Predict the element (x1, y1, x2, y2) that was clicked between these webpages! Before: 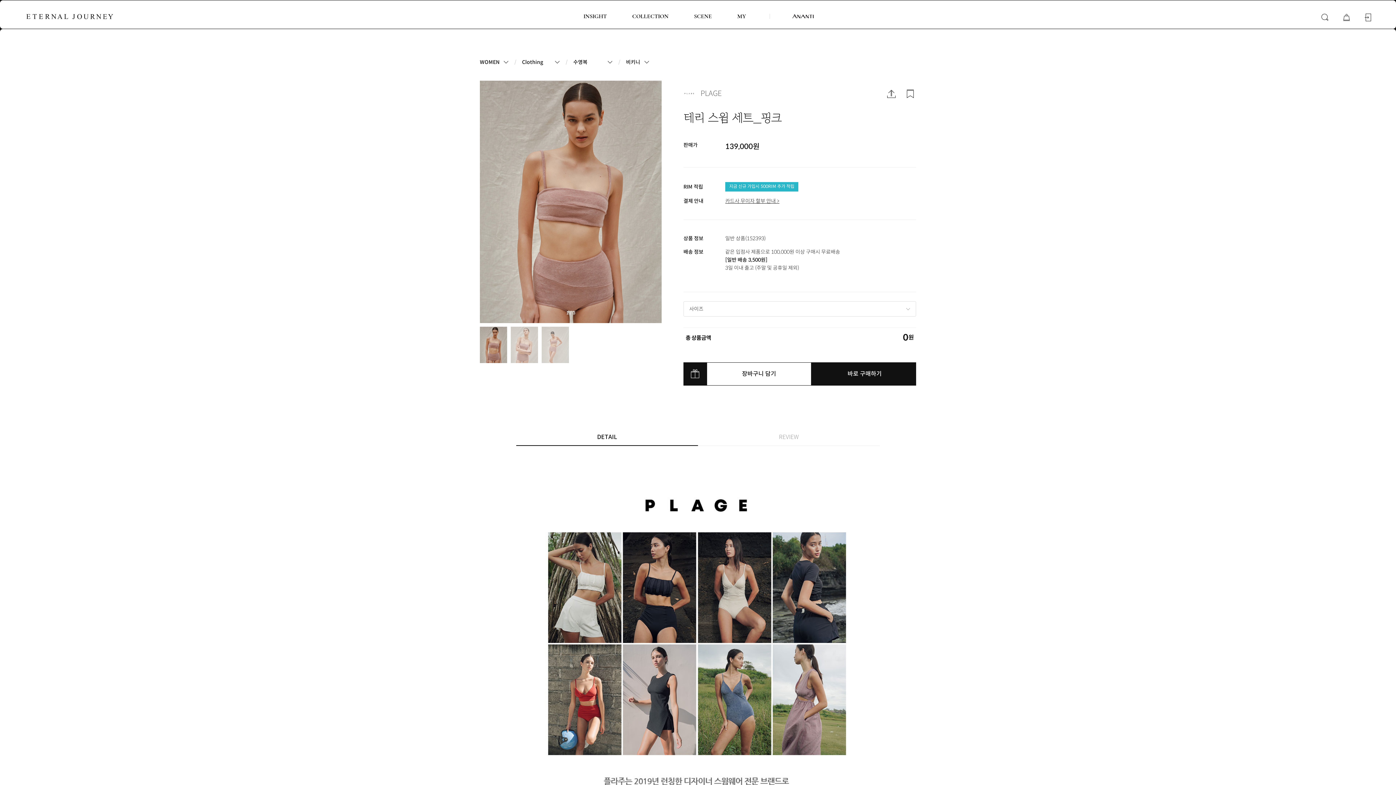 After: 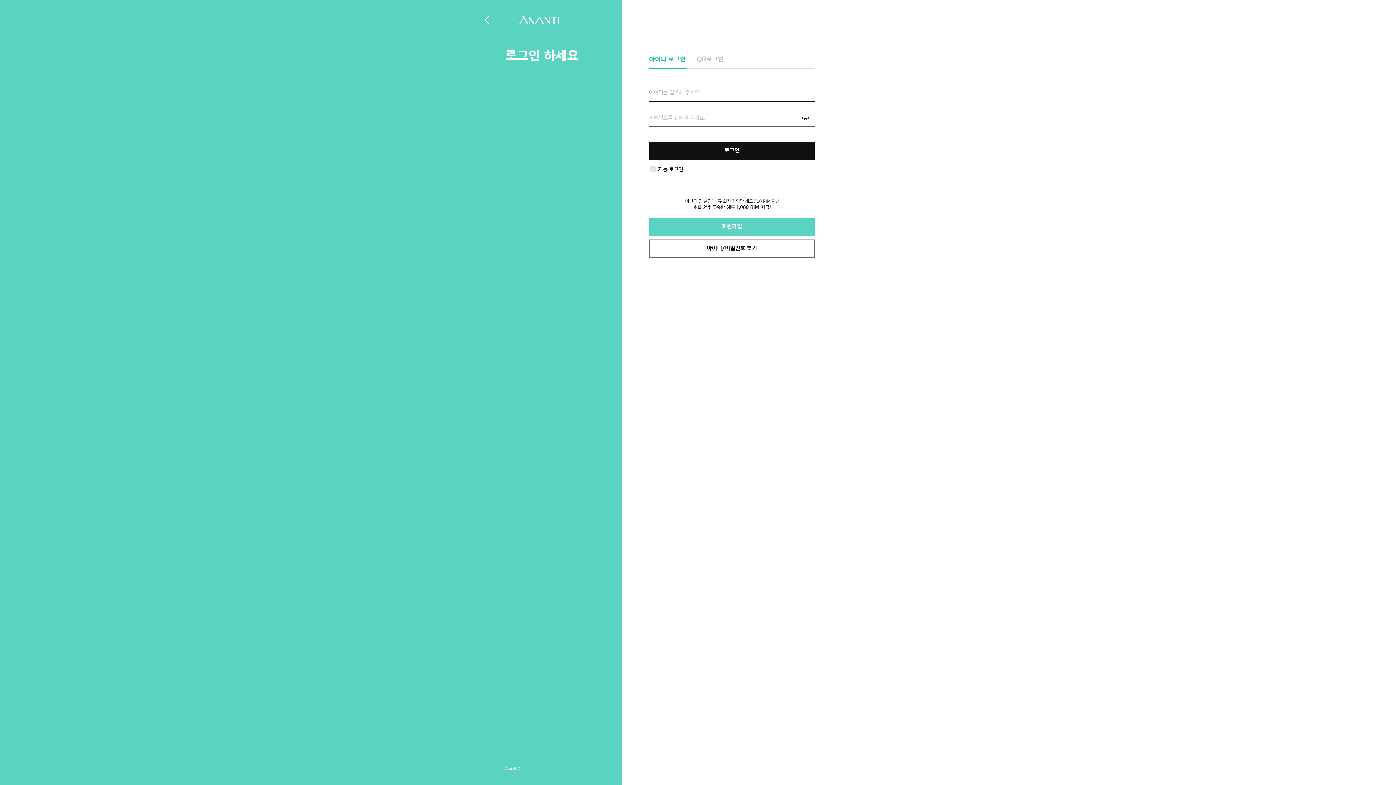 Action: bbox: (1362, 11, 1374, 23) label: 로그인